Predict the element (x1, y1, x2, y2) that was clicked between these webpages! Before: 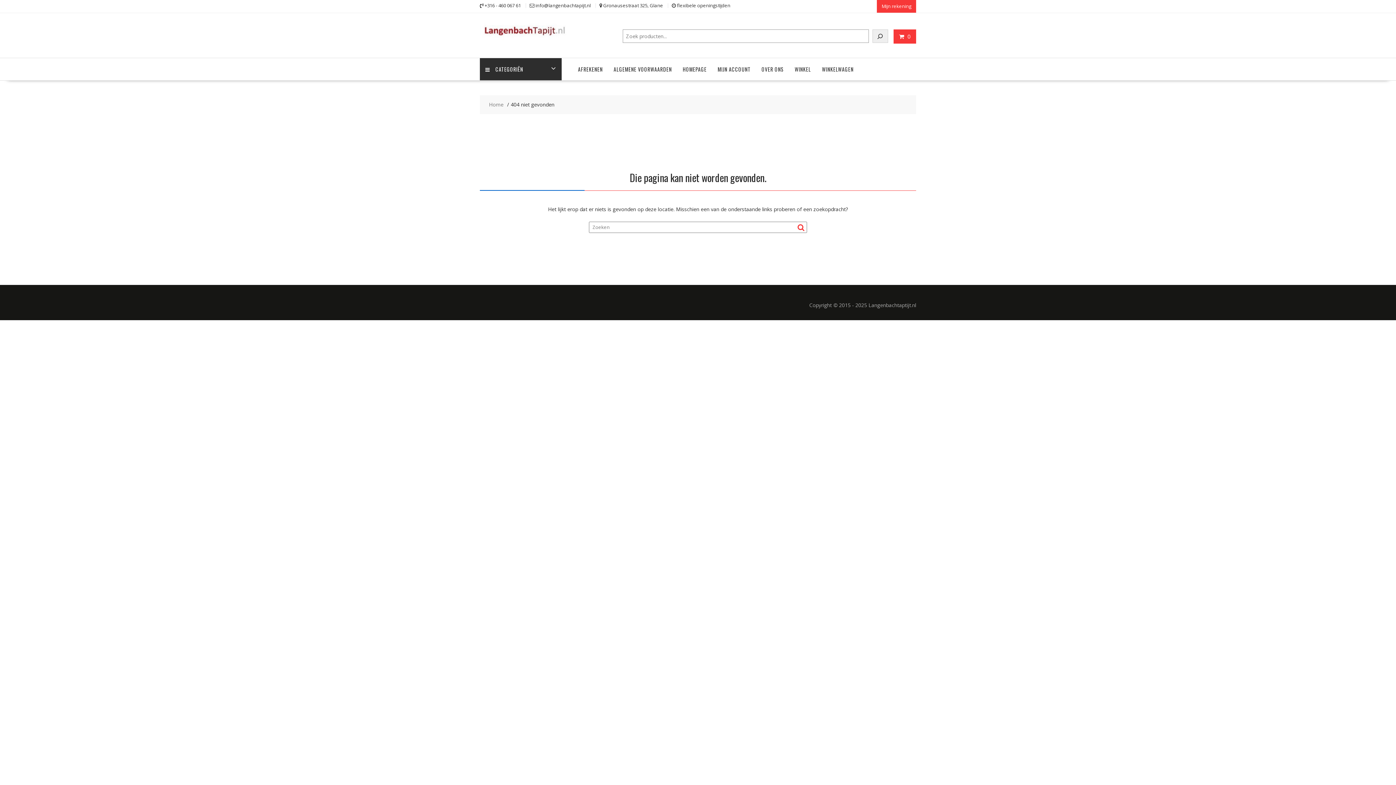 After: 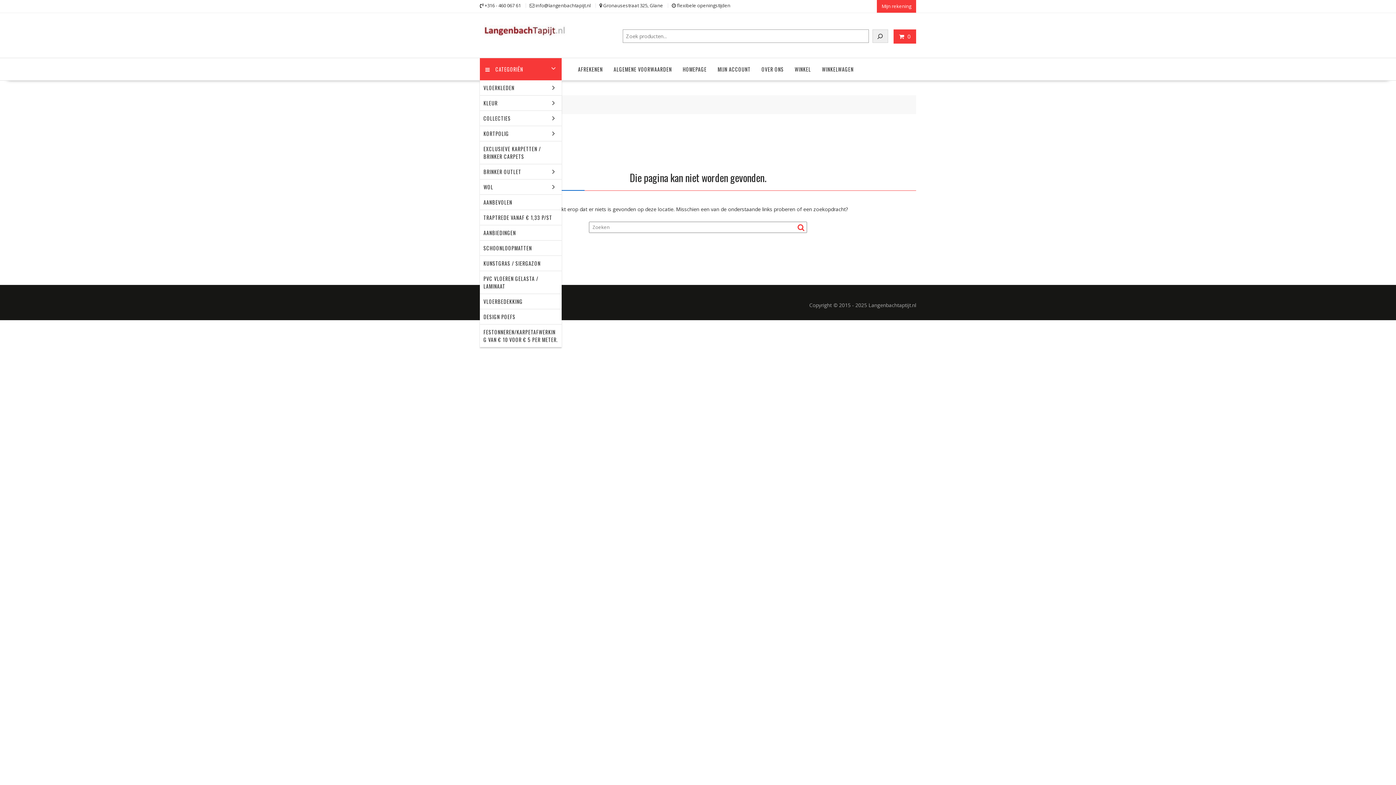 Action: bbox: (480, 58, 561, 80) label: CATEGORIËN